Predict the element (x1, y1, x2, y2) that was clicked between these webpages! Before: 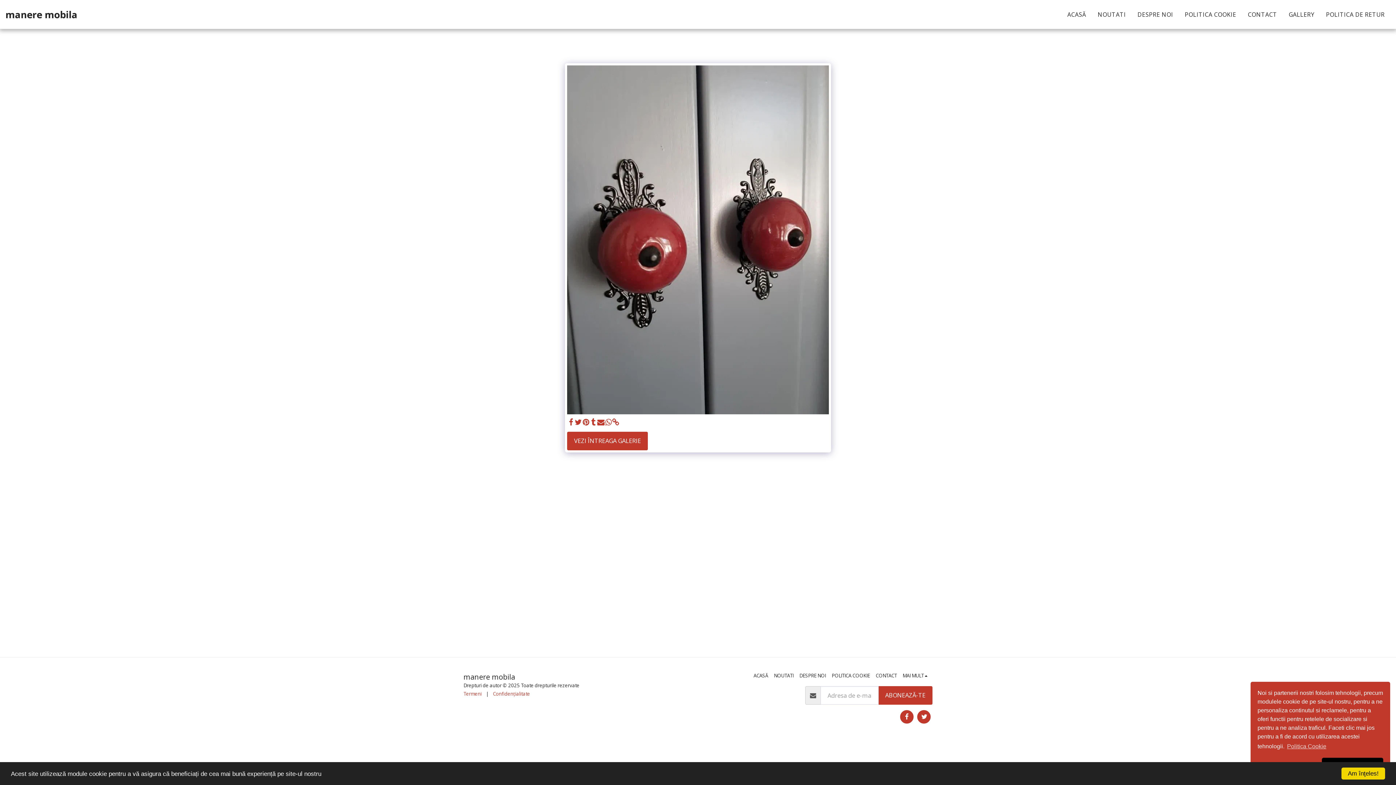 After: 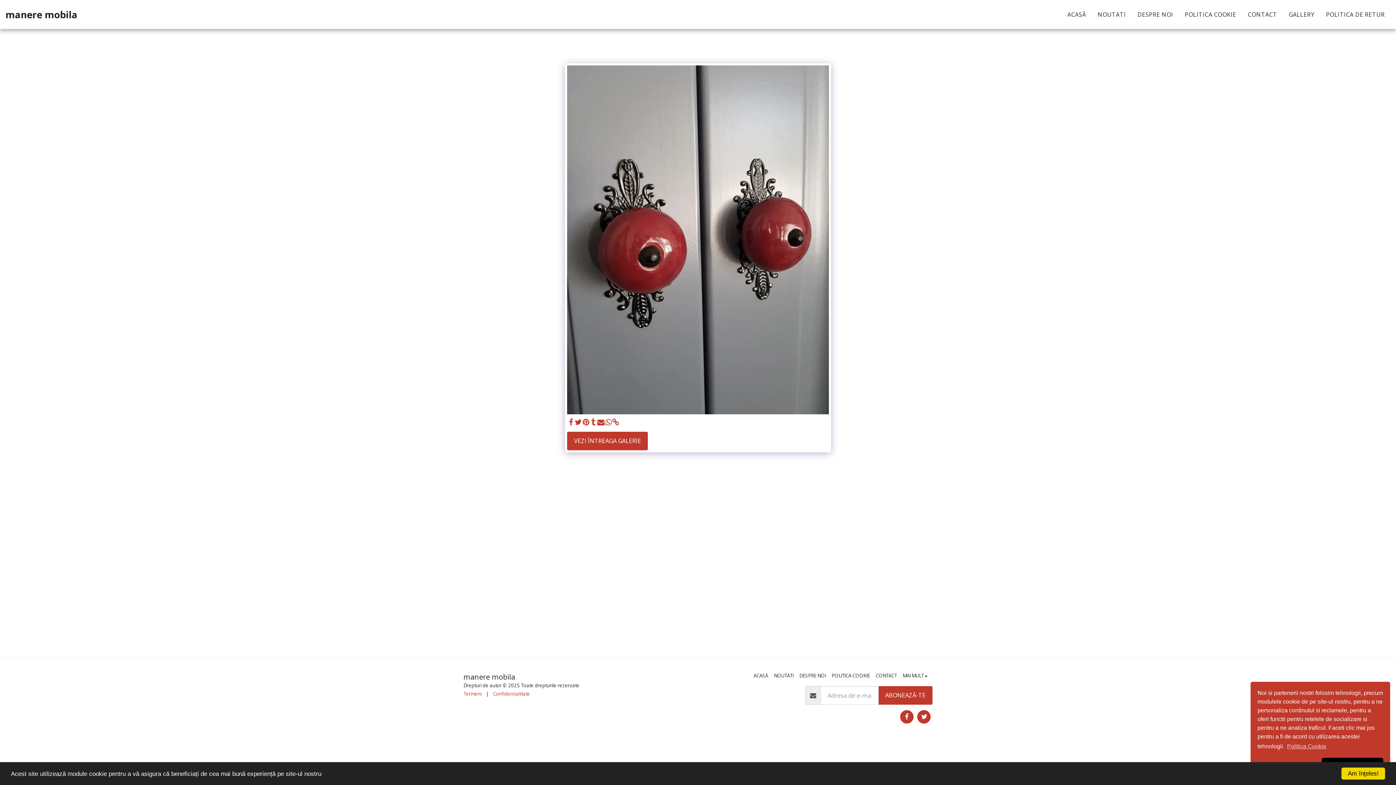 Action: bbox: (589, 418, 597, 426) label:  